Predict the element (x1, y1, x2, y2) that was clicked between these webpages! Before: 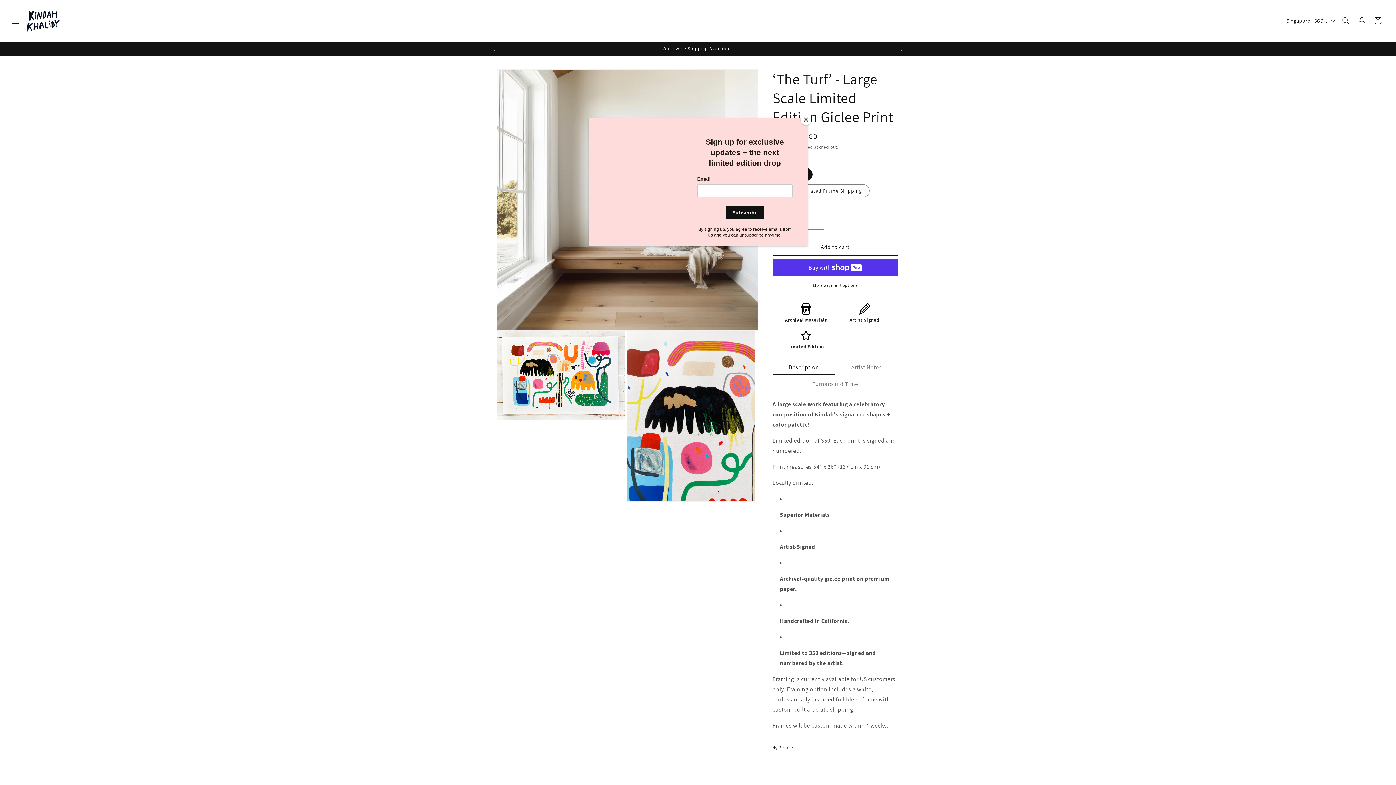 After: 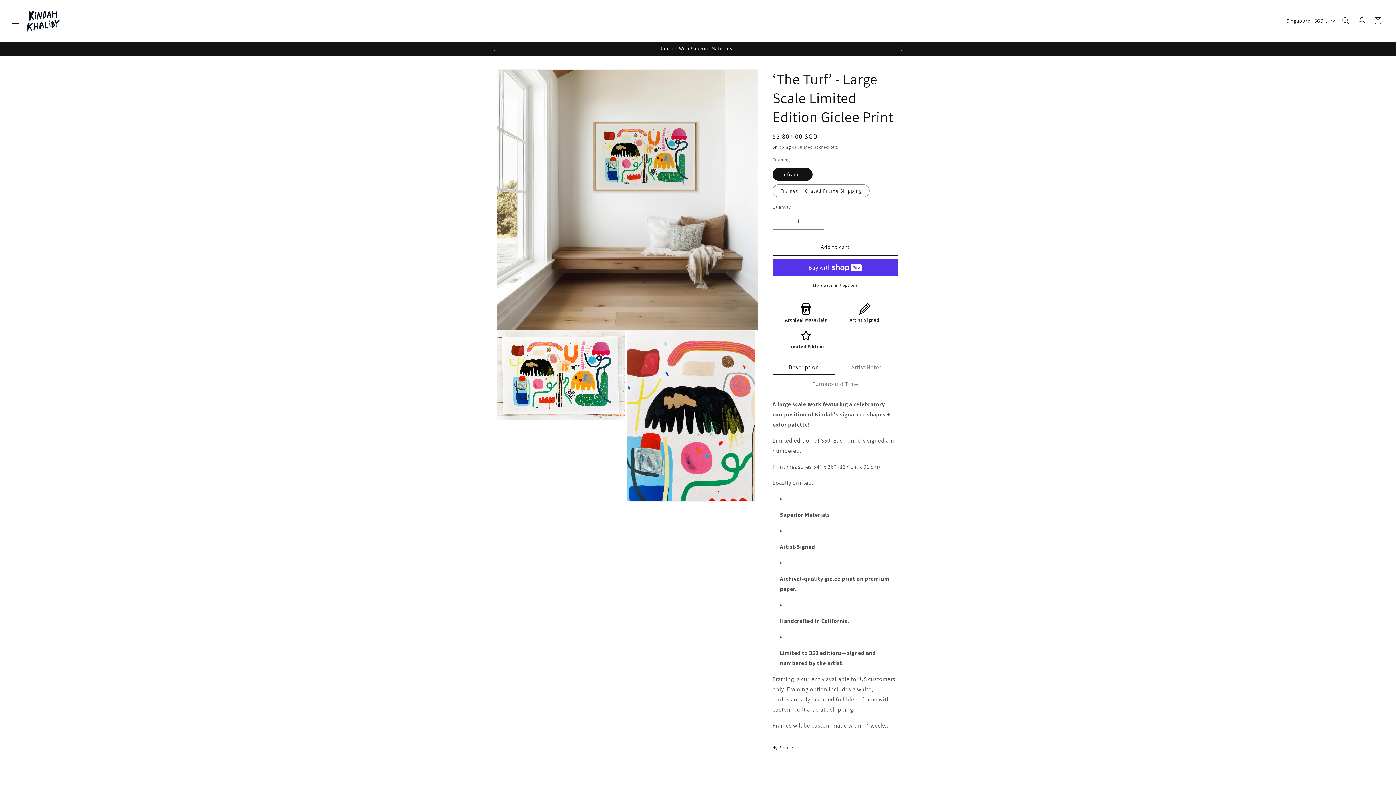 Action: bbox: (800, 114, 811, 125) label: Close